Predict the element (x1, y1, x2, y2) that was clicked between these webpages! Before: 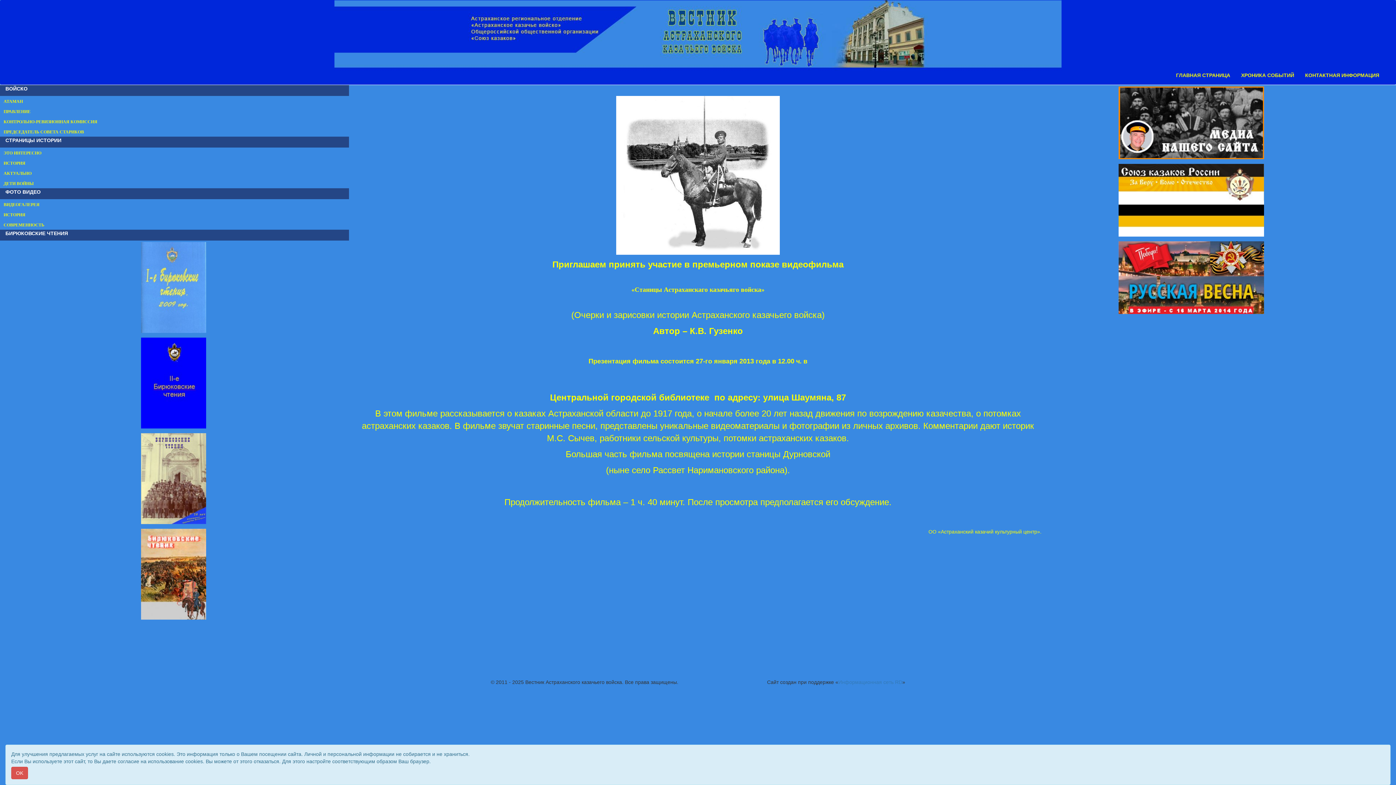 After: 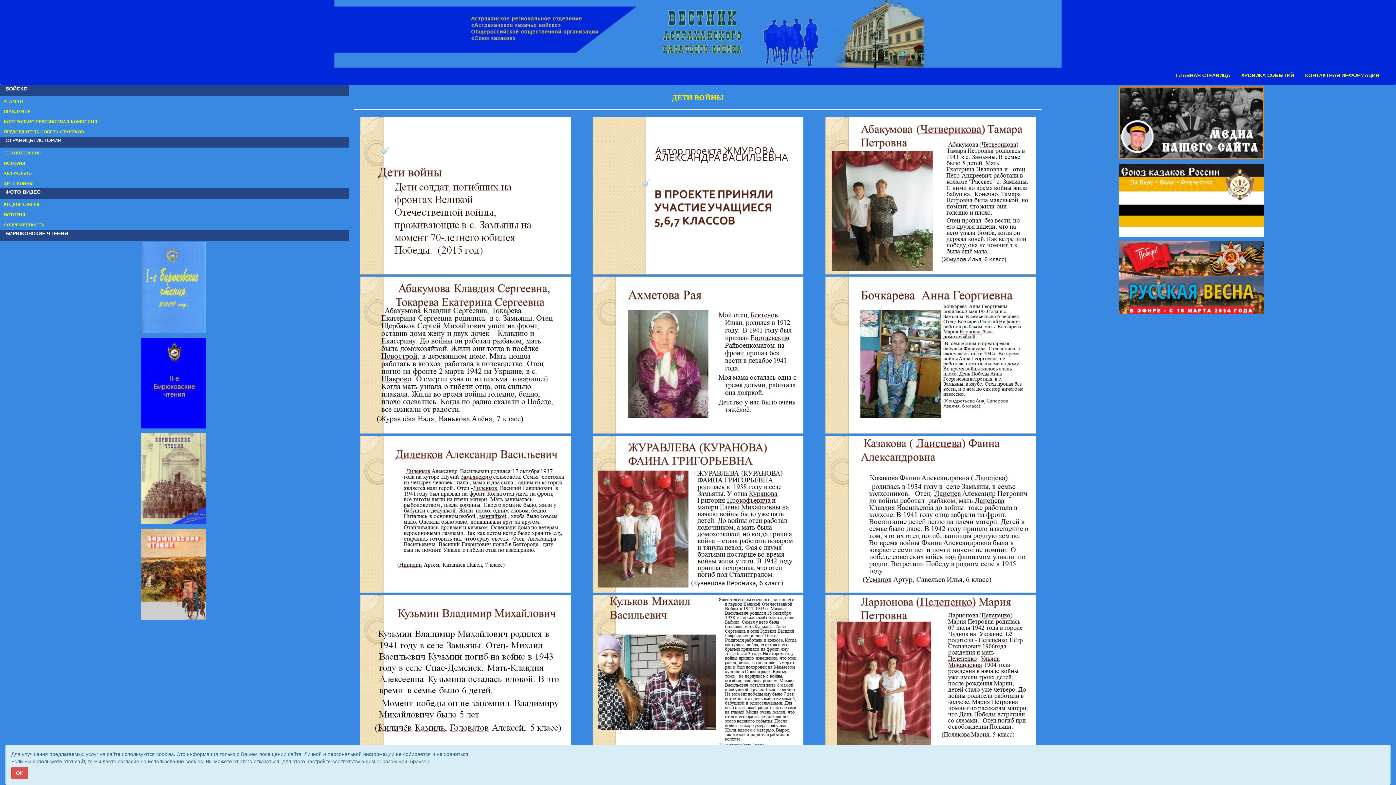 Action: label: ДЕТИ ВОЙНЫ bbox: (3, 181, 33, 186)